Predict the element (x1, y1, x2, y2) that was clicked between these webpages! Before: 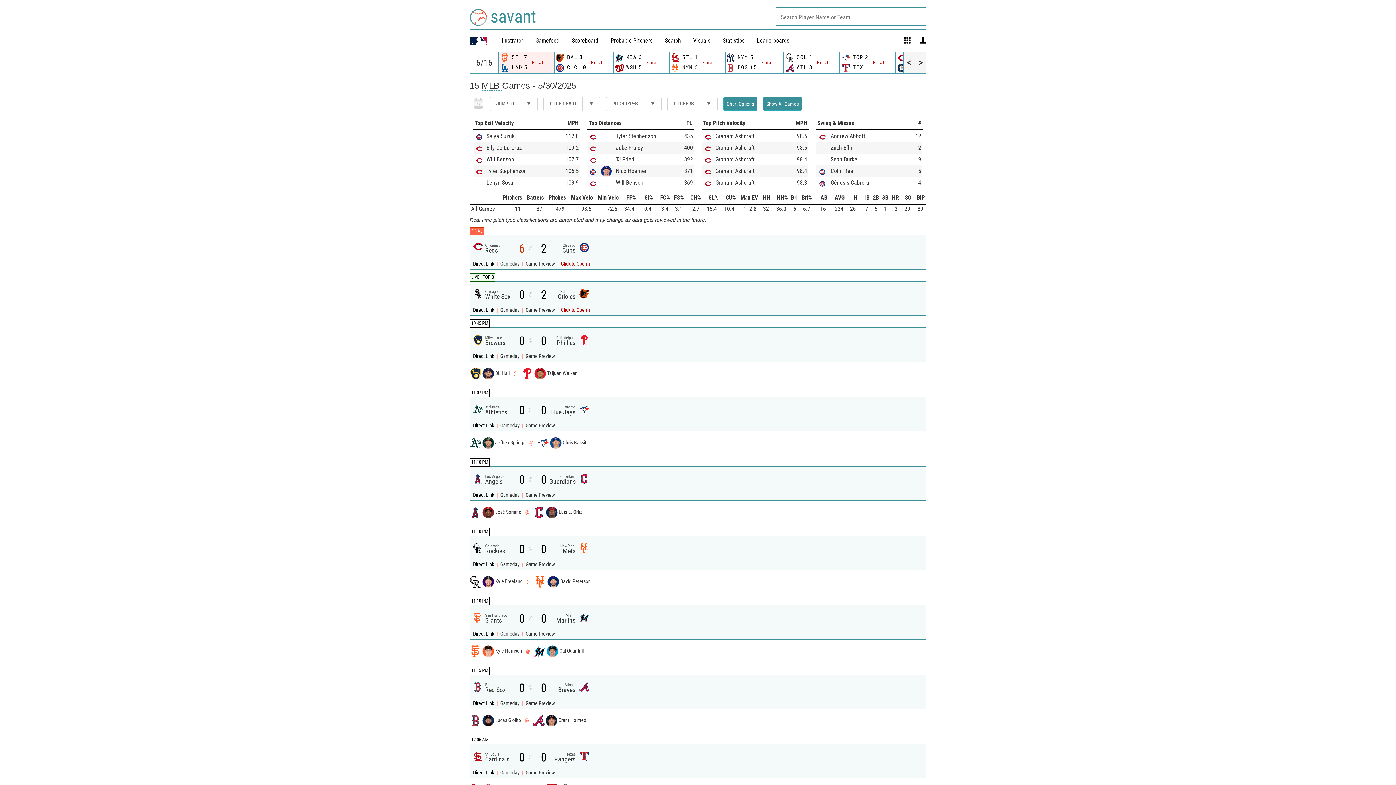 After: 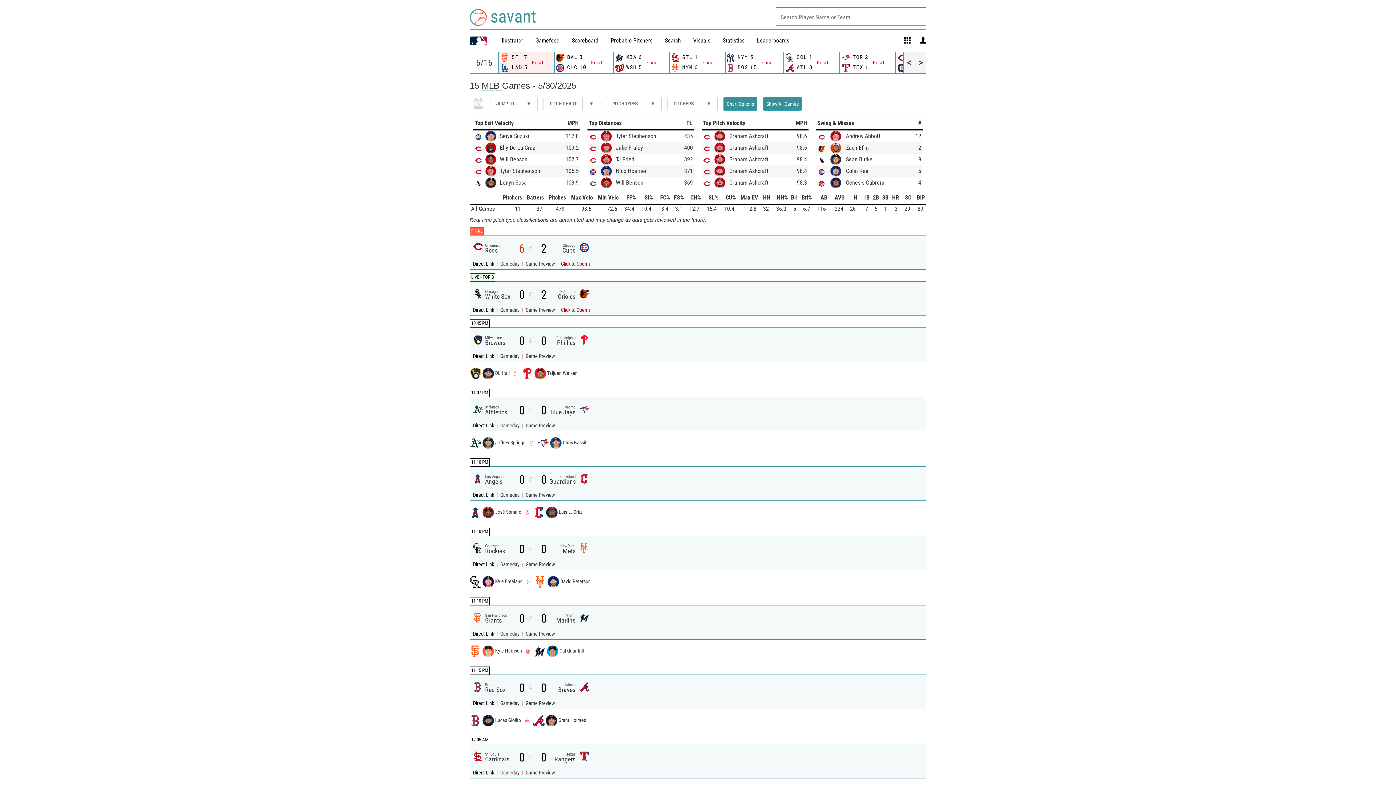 Action: label: Direct Link  bbox: (473, 770, 495, 776)